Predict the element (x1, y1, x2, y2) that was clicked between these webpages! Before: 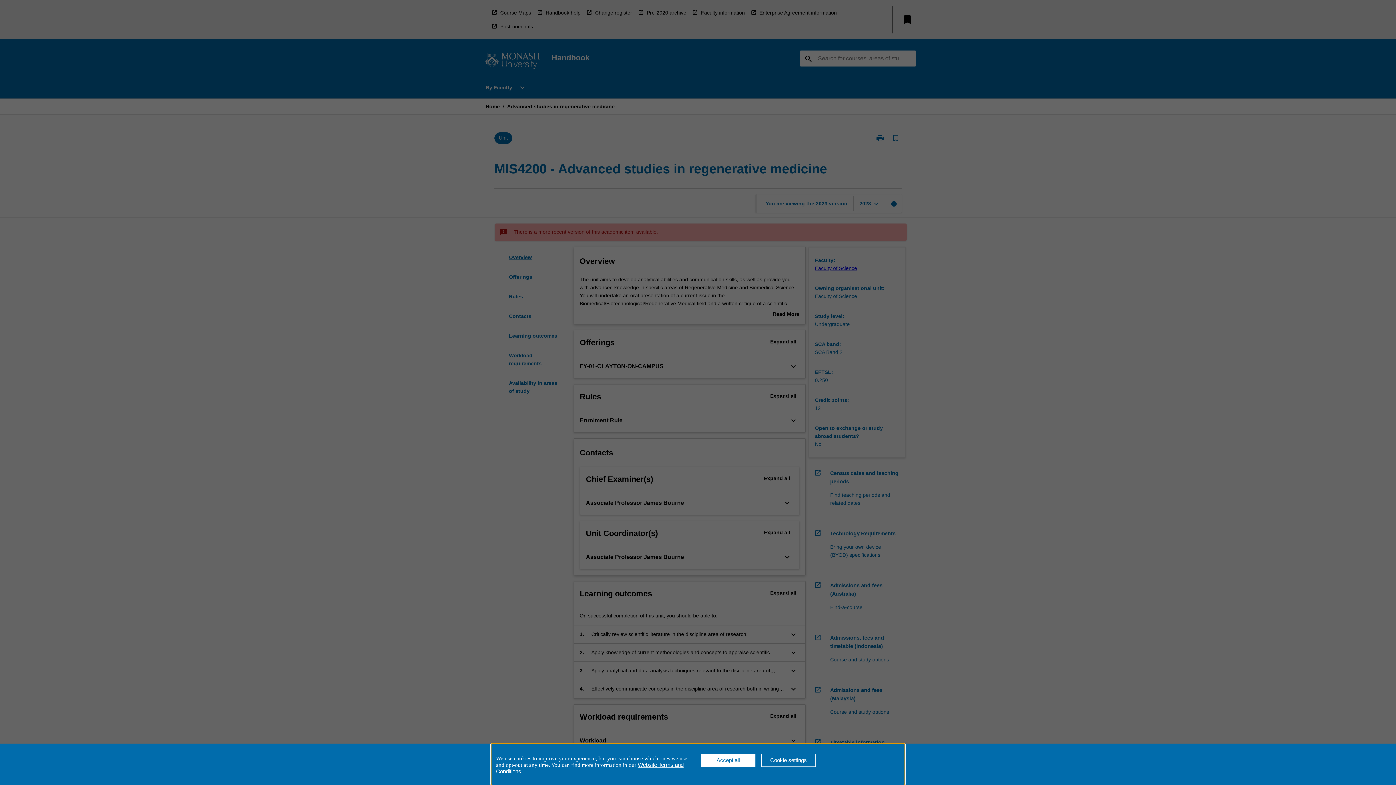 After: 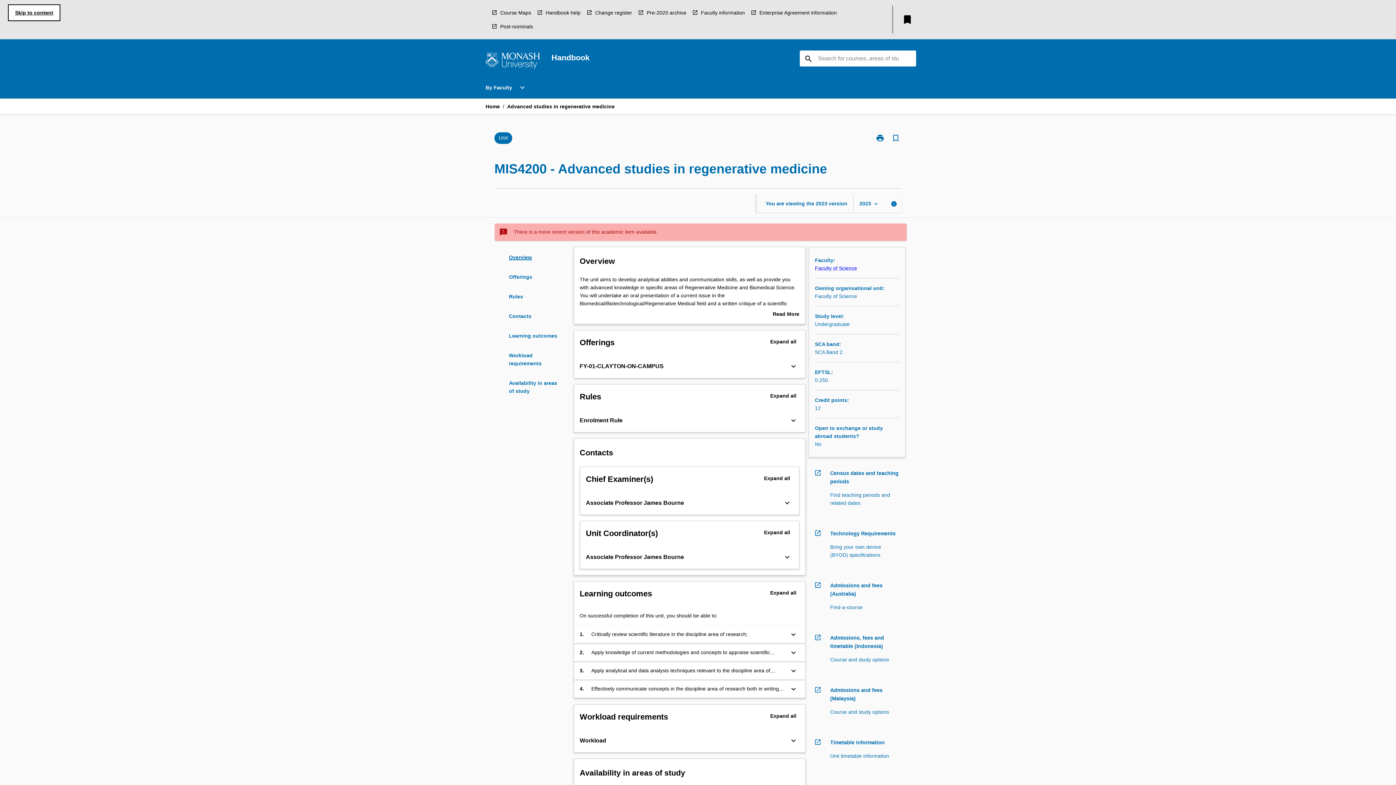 Action: bbox: (701, 754, 755, 767) label: Accept all